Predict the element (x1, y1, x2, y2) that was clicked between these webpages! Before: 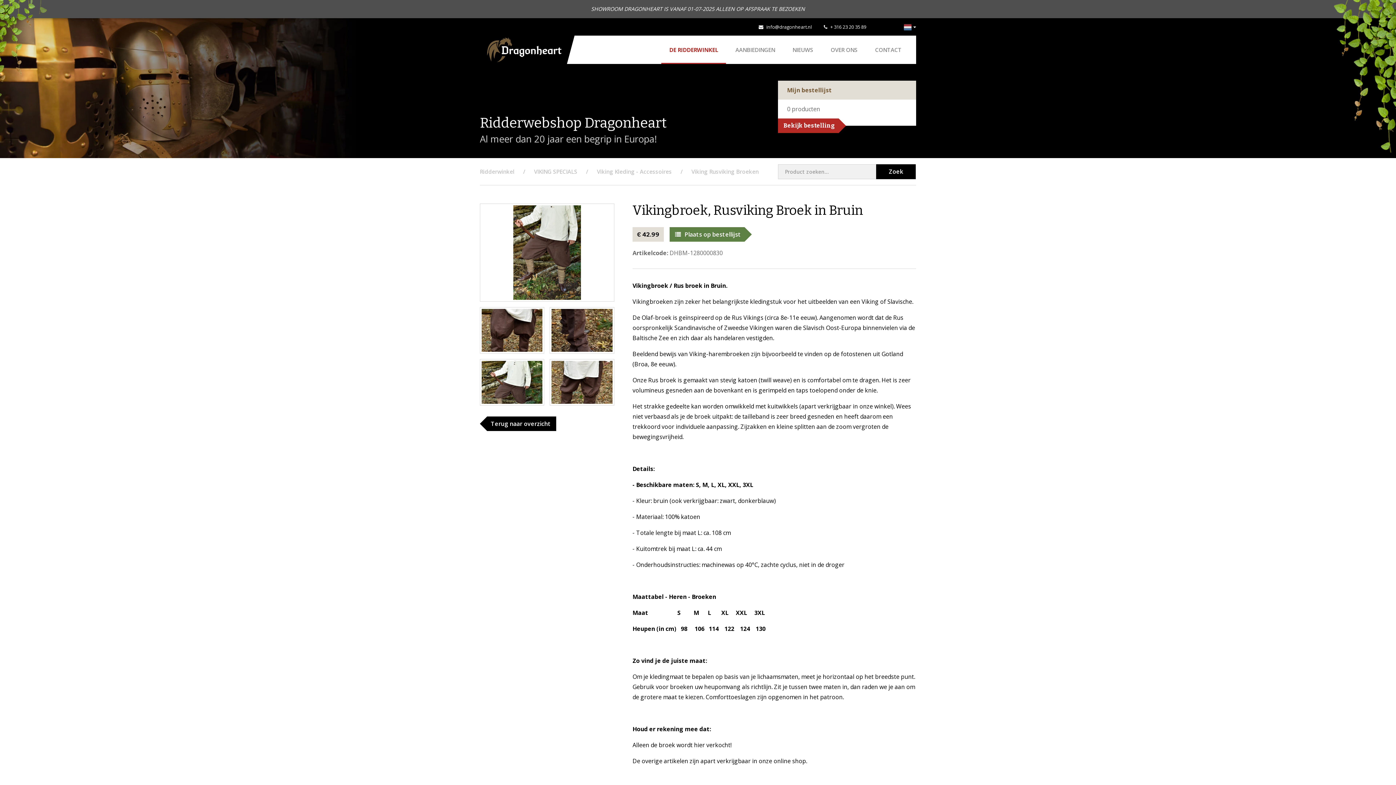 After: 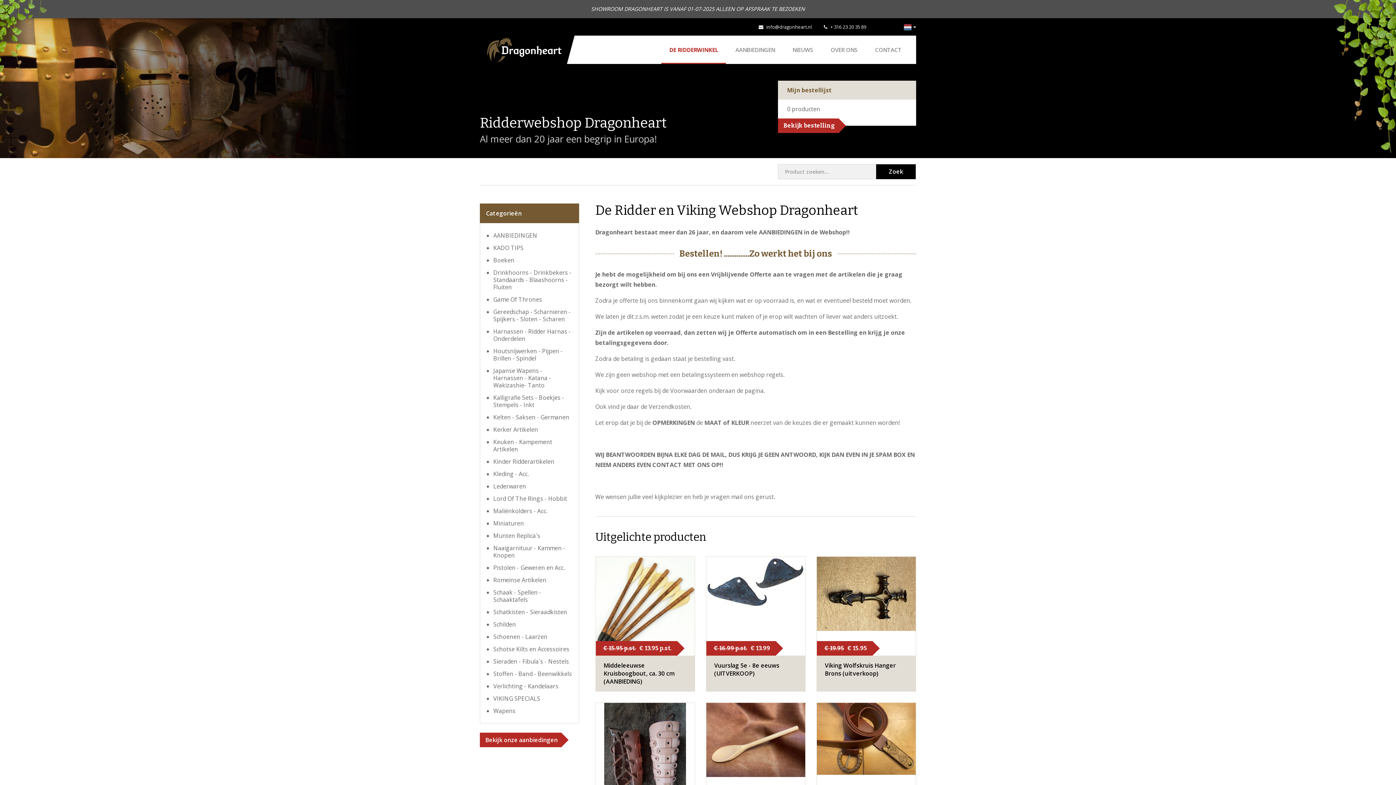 Action: bbox: (480, 35, 561, 63)